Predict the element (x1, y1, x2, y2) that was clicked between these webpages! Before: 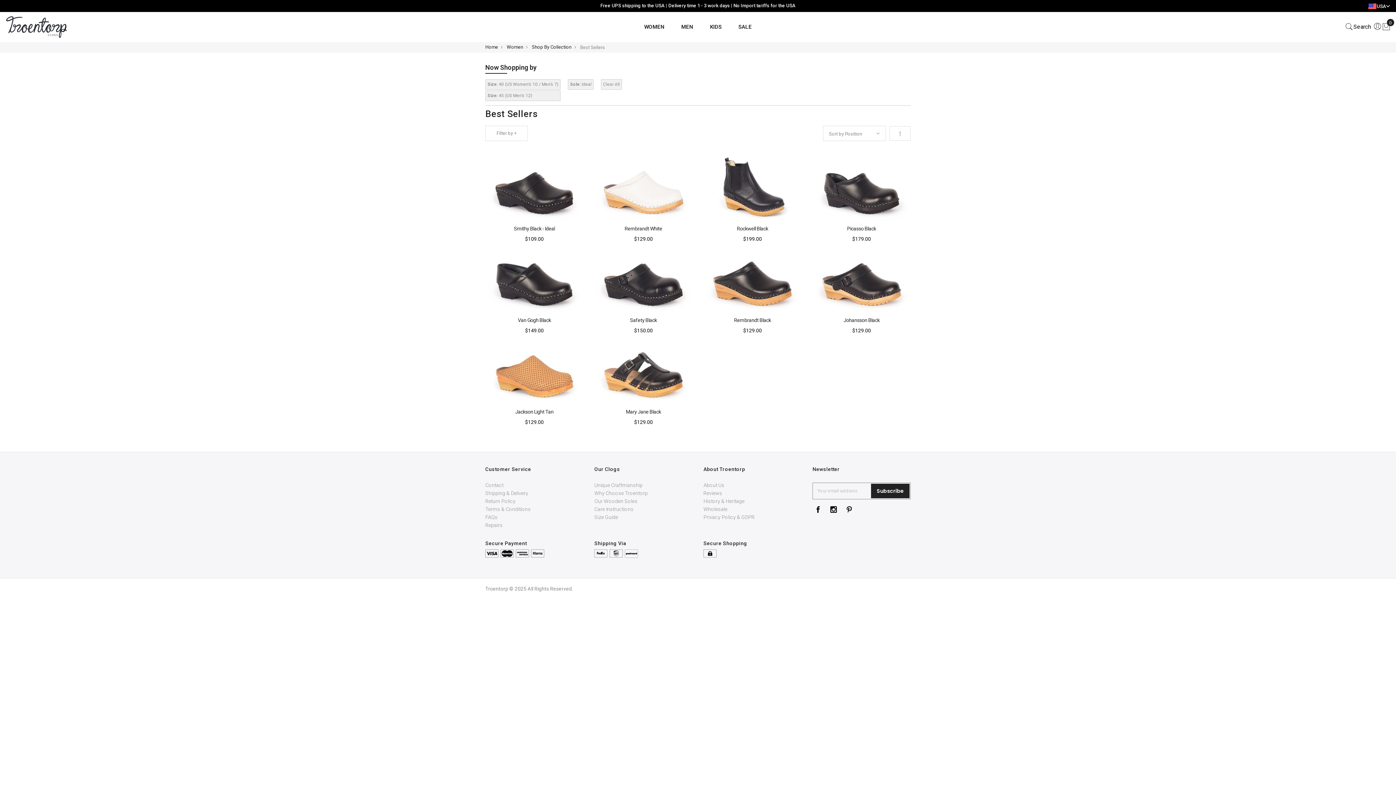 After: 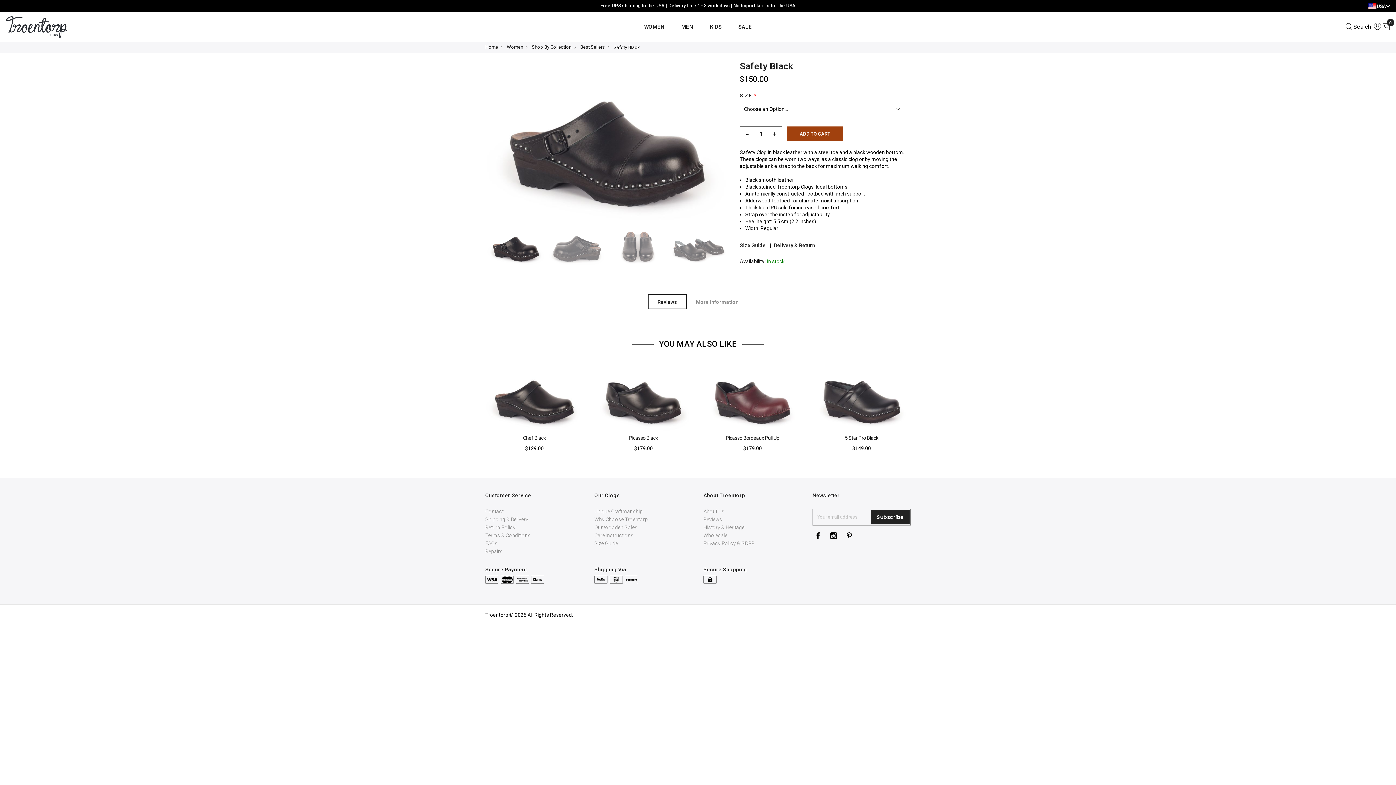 Action: bbox: (630, 317, 657, 323) label: Safety Black